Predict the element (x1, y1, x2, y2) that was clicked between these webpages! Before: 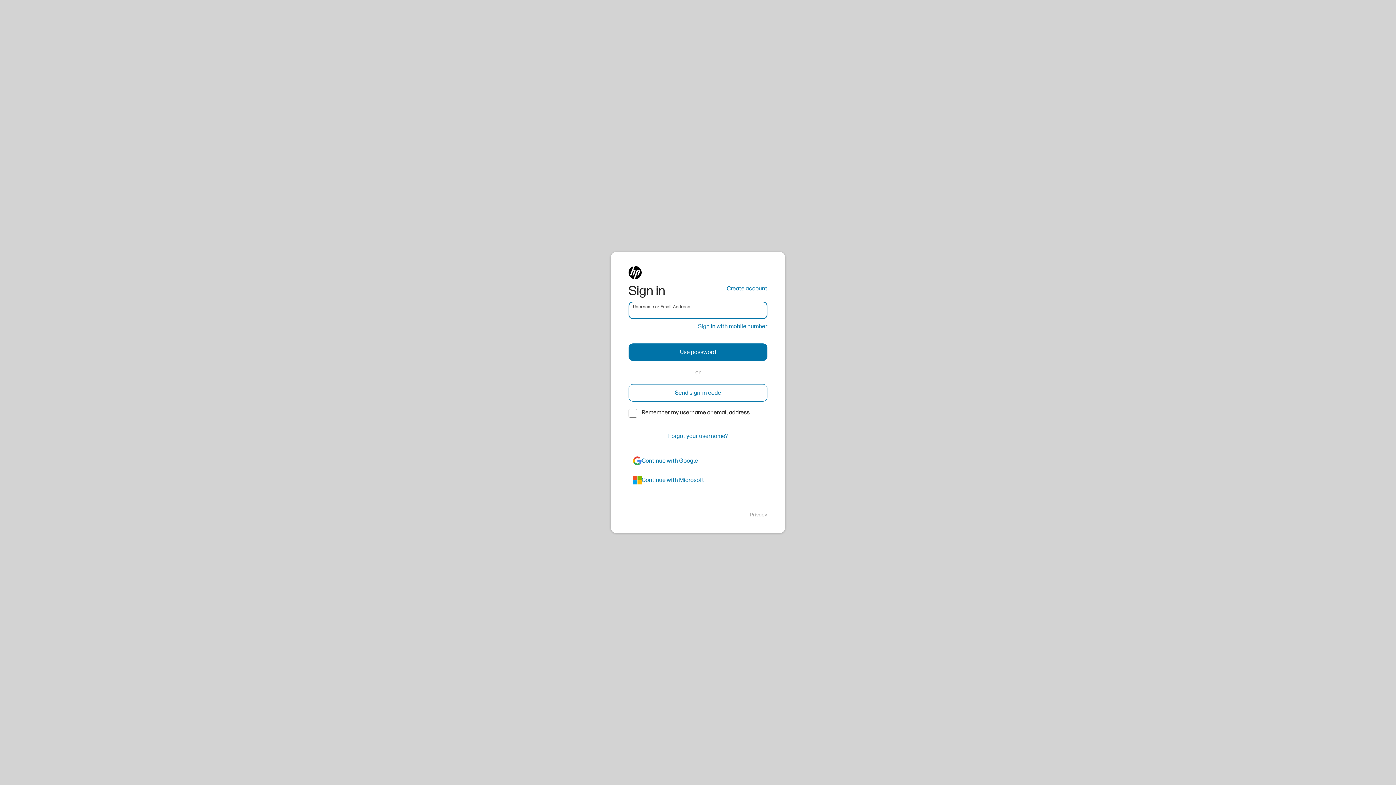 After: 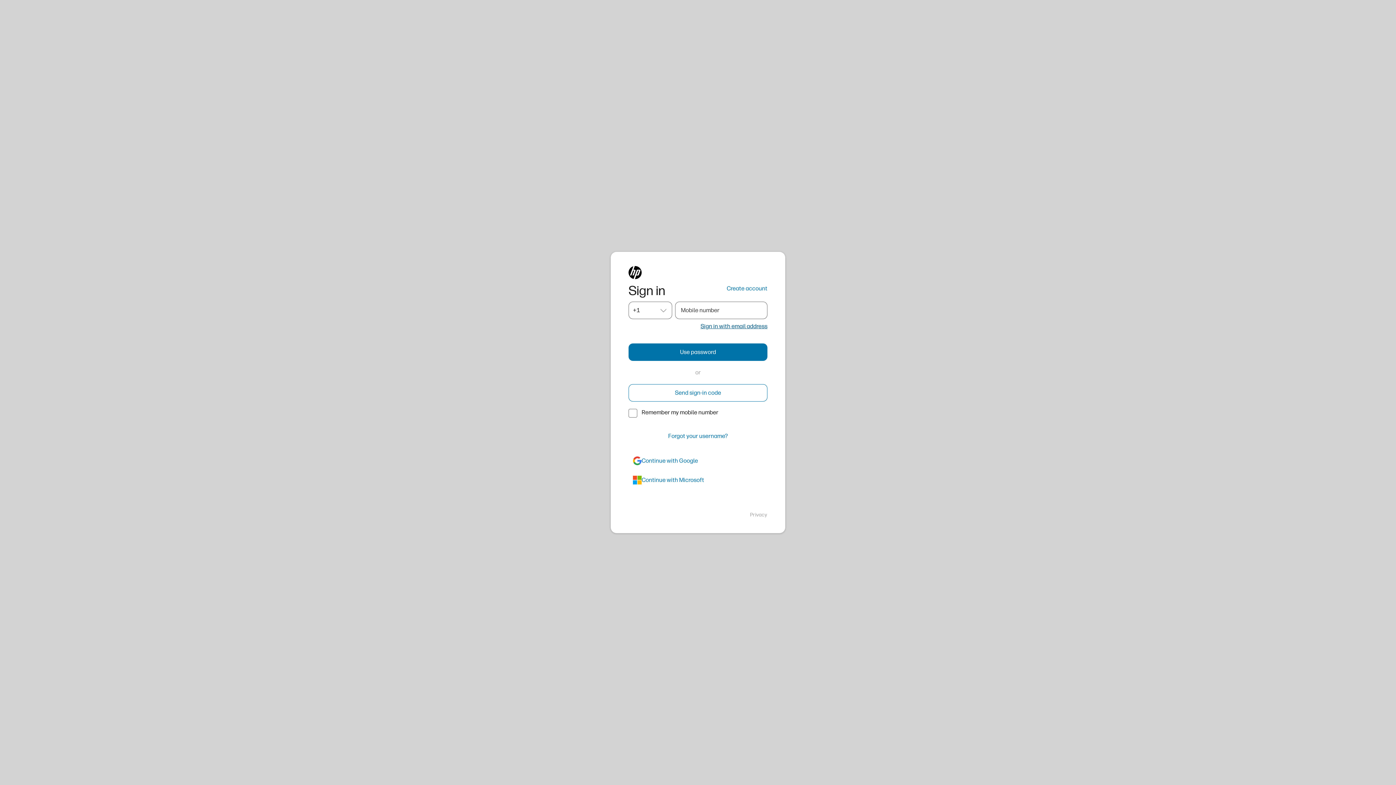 Action: bbox: (698, 322, 767, 330) label: Sign in with mobile number